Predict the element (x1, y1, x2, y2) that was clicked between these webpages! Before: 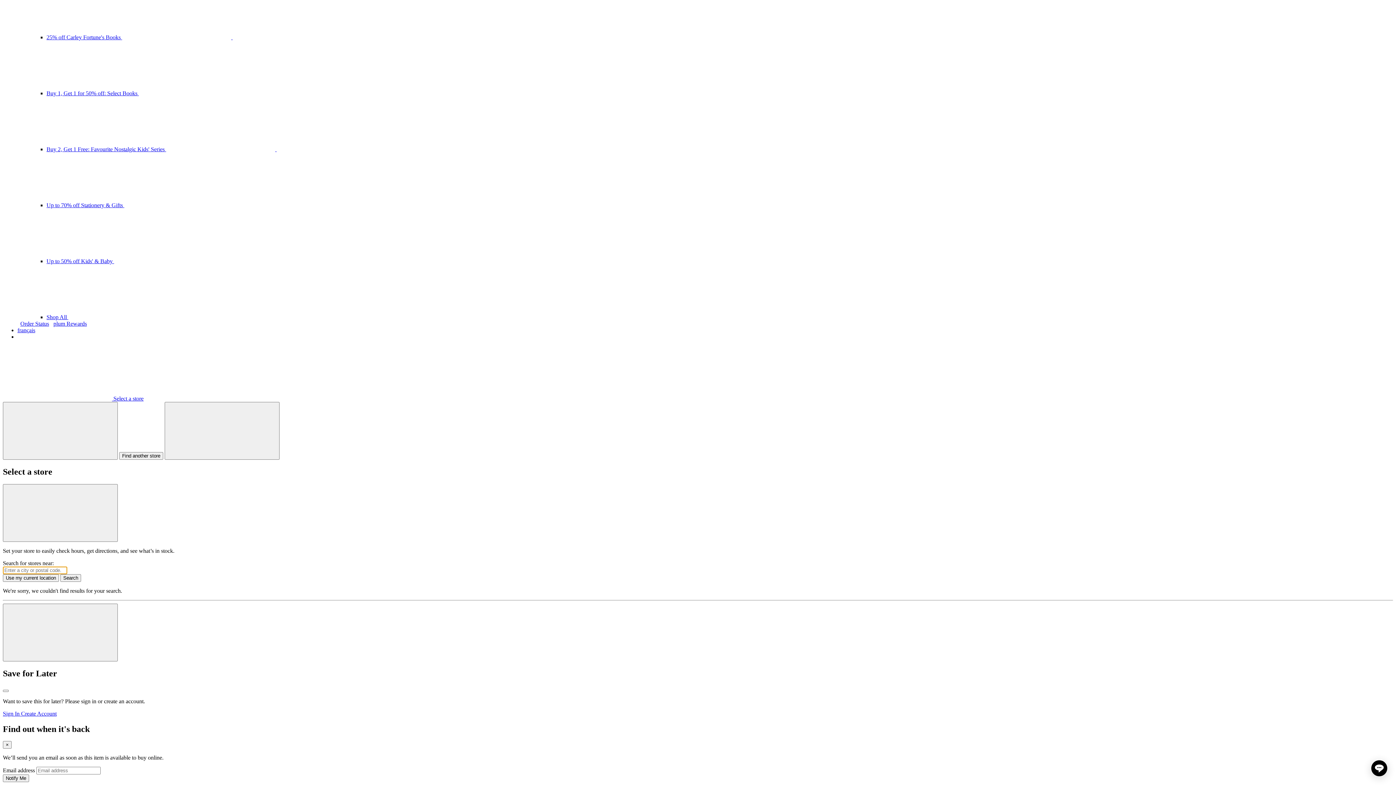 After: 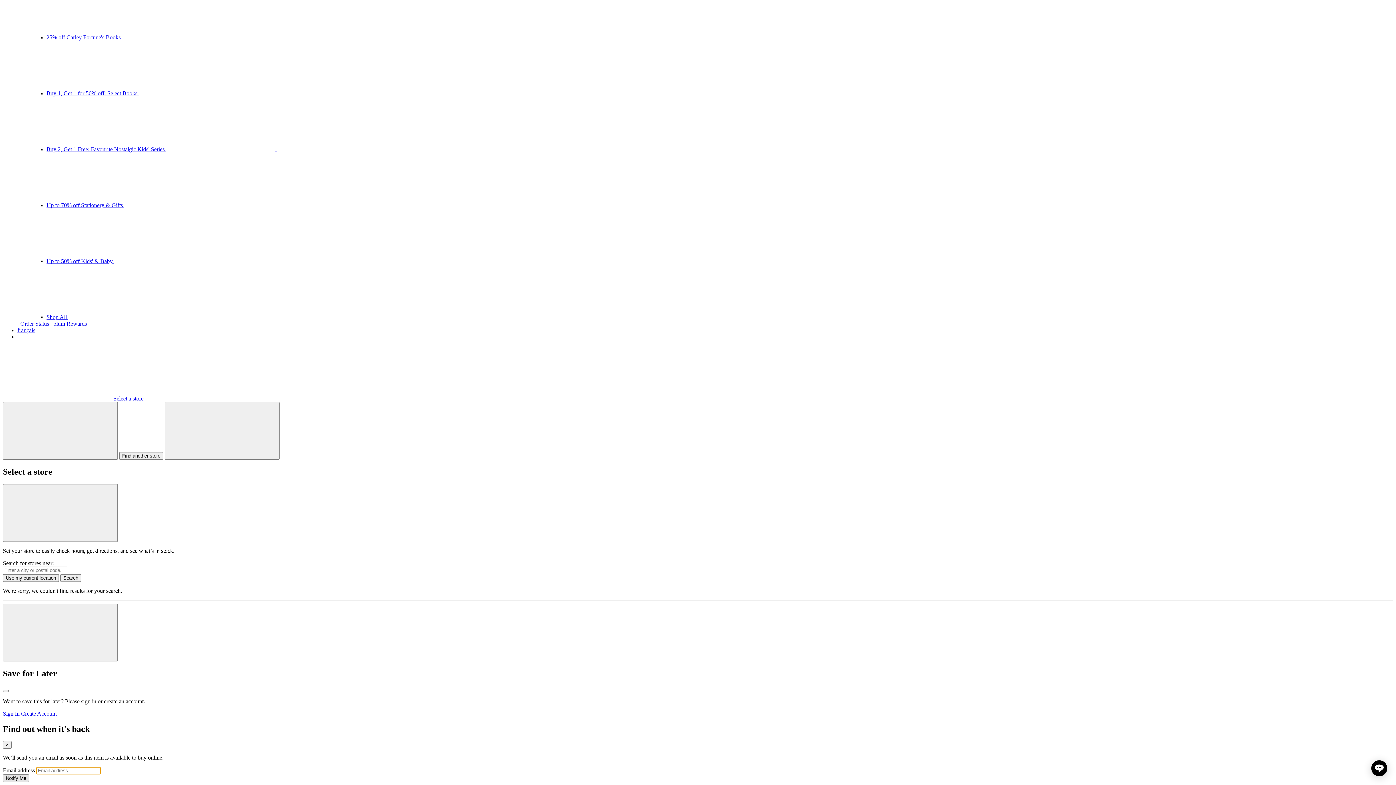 Action: bbox: (2, 775, 29, 782) label: Notify Me